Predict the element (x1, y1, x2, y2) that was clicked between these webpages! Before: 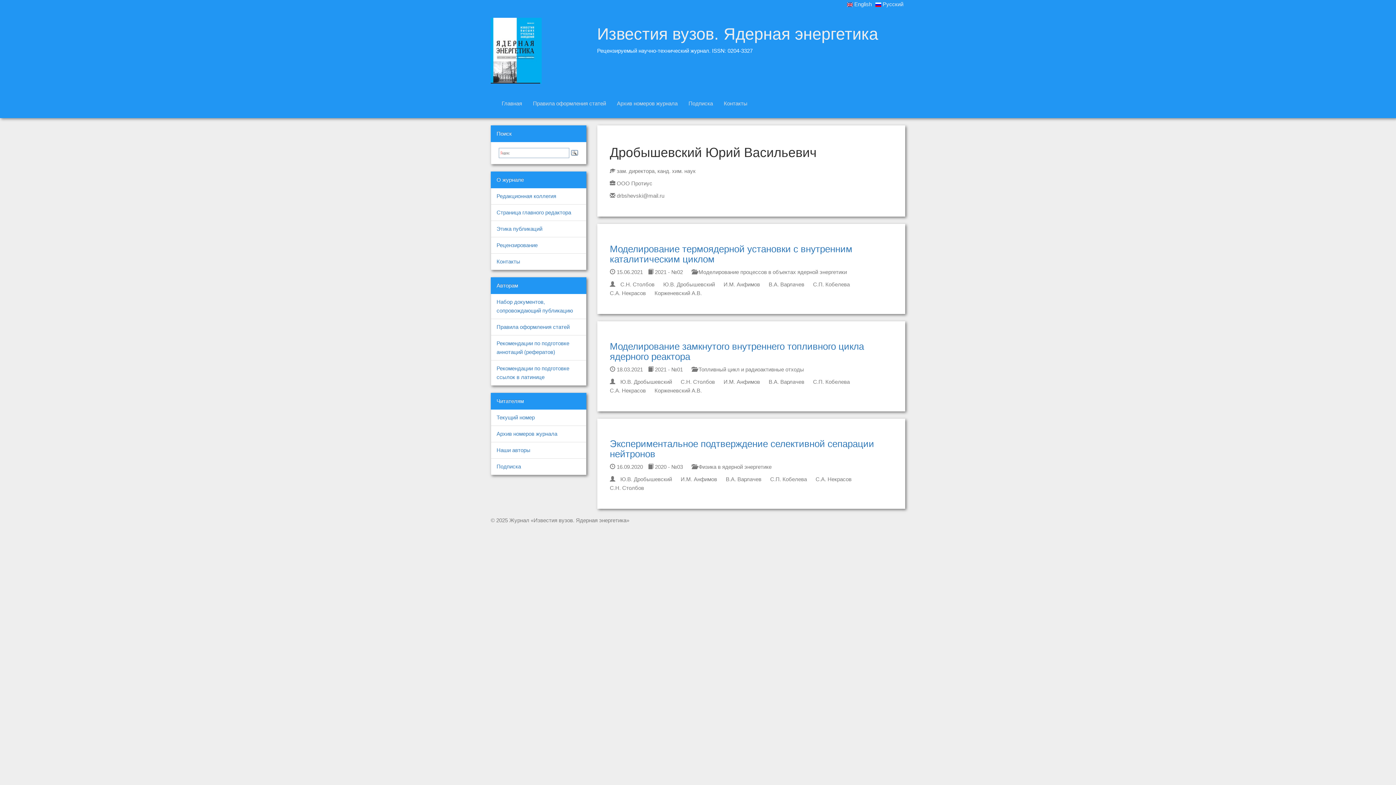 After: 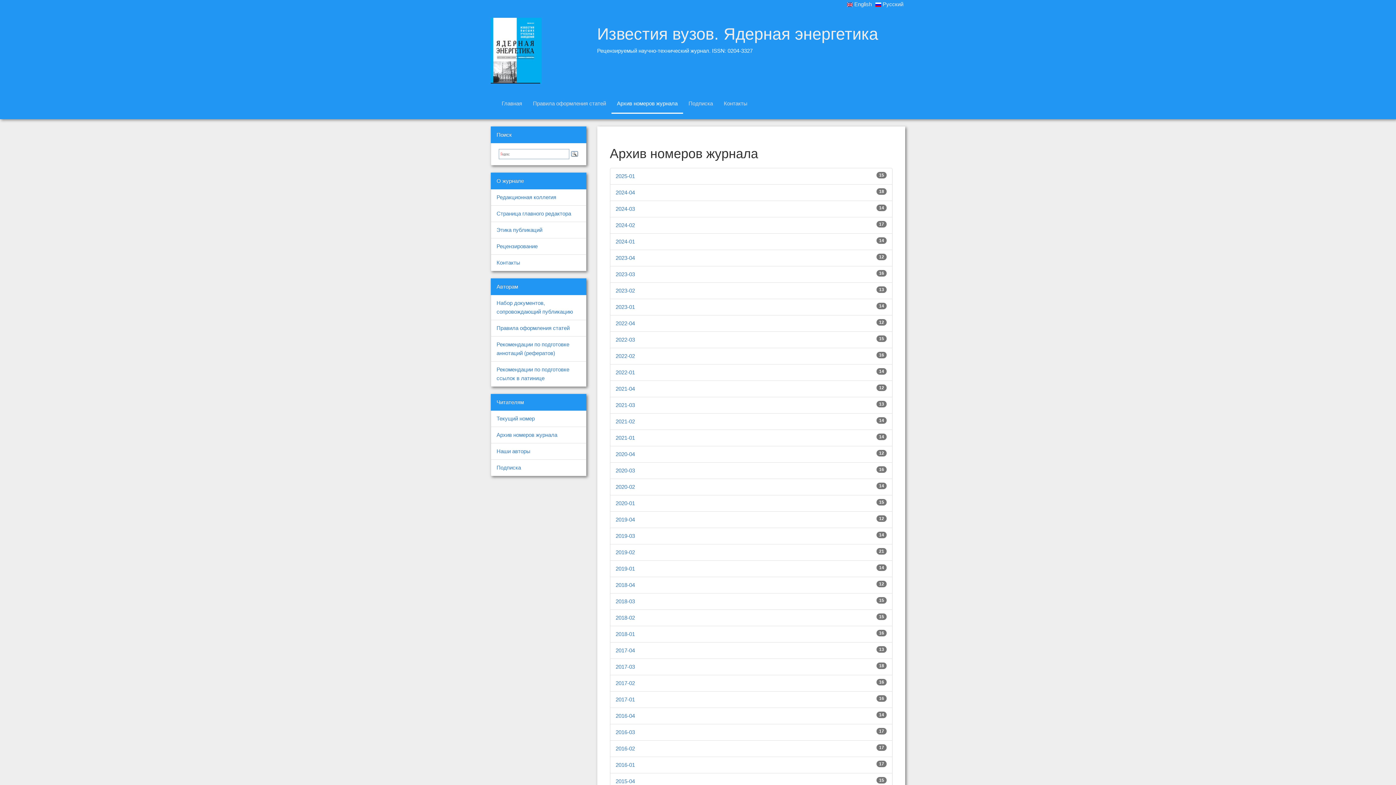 Action: bbox: (611, 94, 683, 112) label: Архив номеров журнала